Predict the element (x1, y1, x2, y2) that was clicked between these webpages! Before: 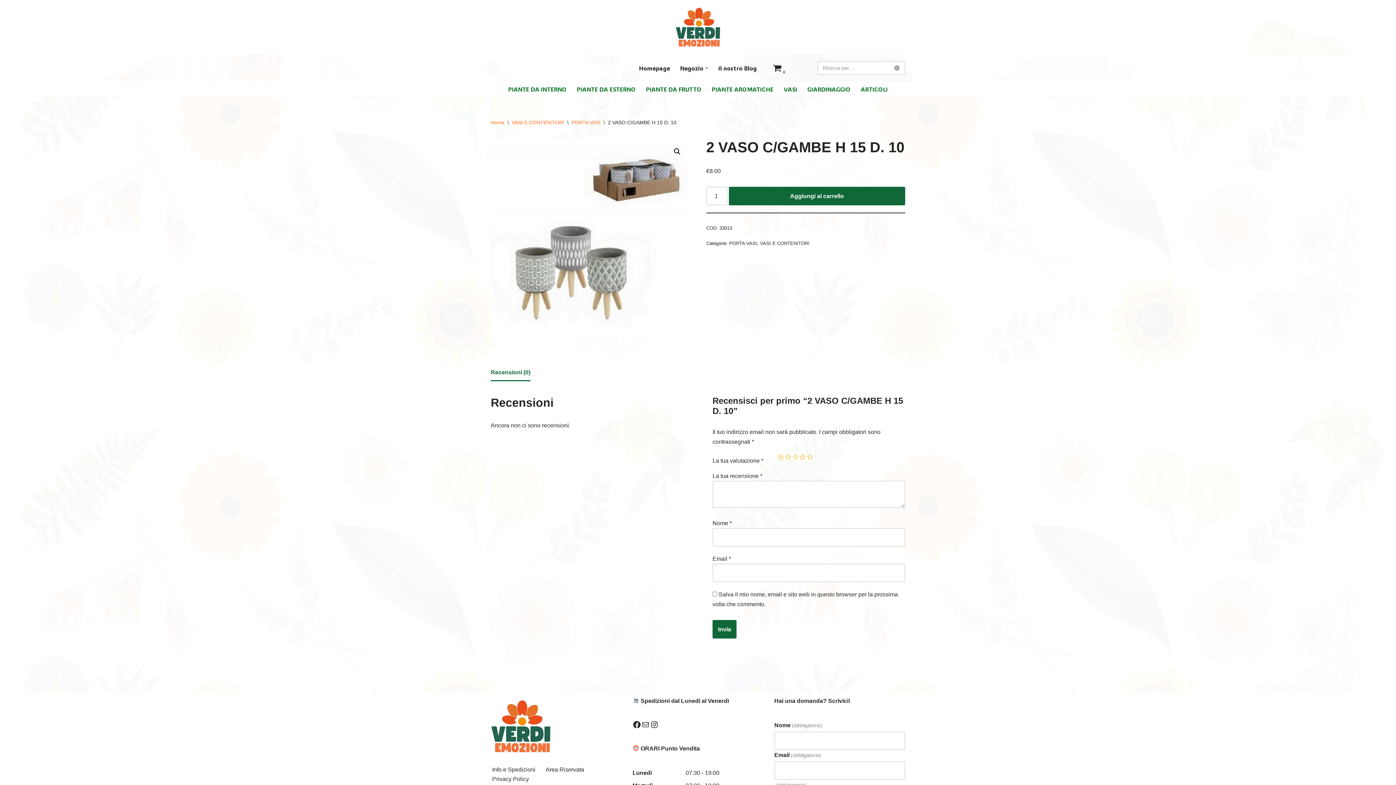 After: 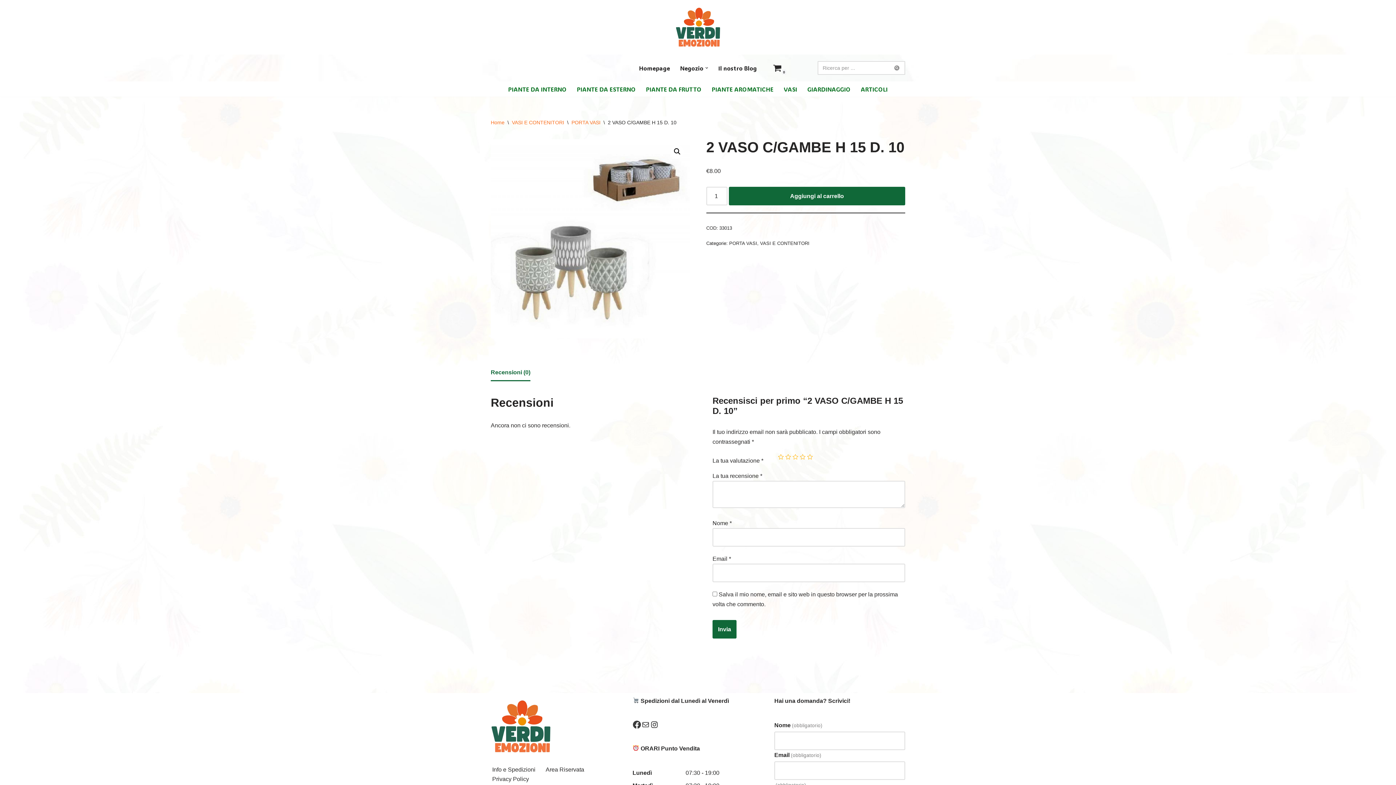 Action: label: Facebook bbox: (632, 720, 641, 729)